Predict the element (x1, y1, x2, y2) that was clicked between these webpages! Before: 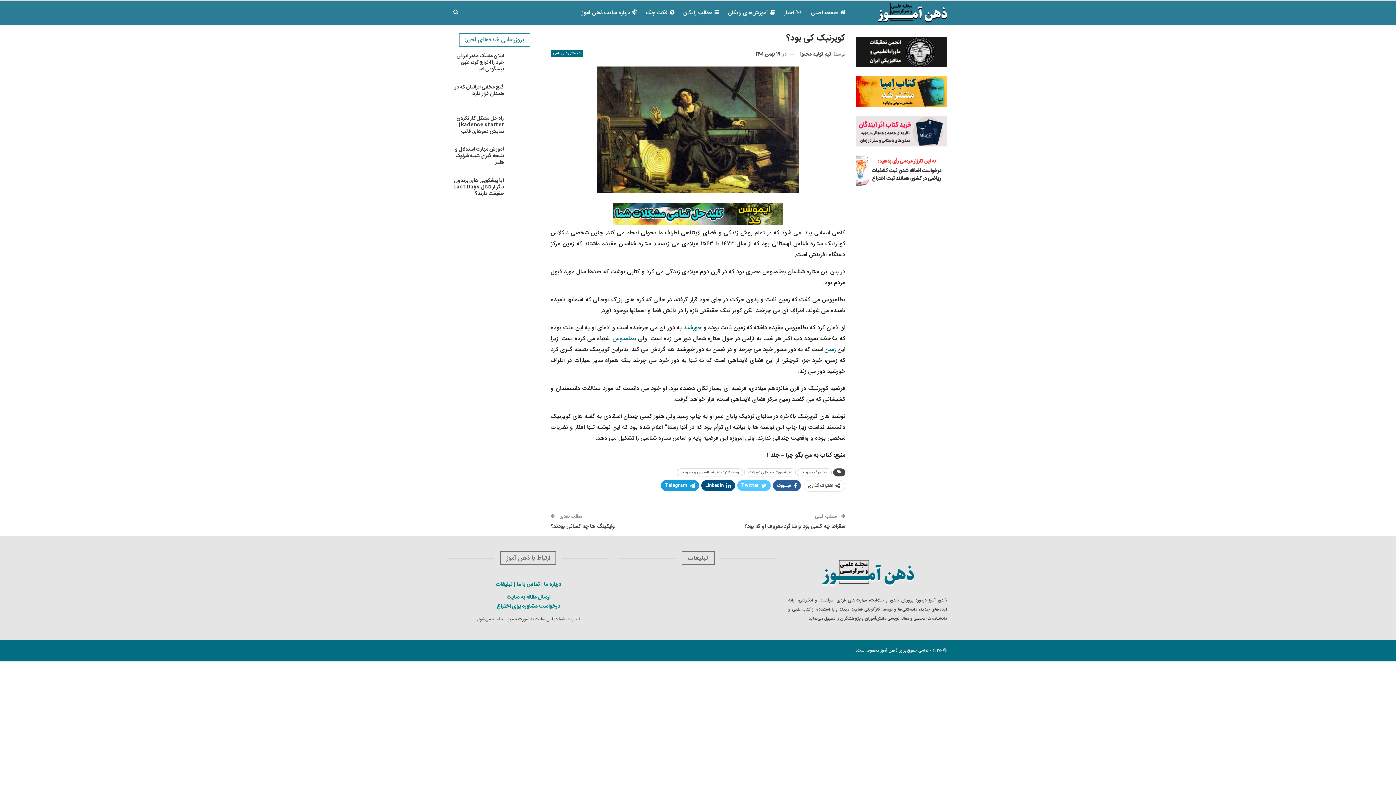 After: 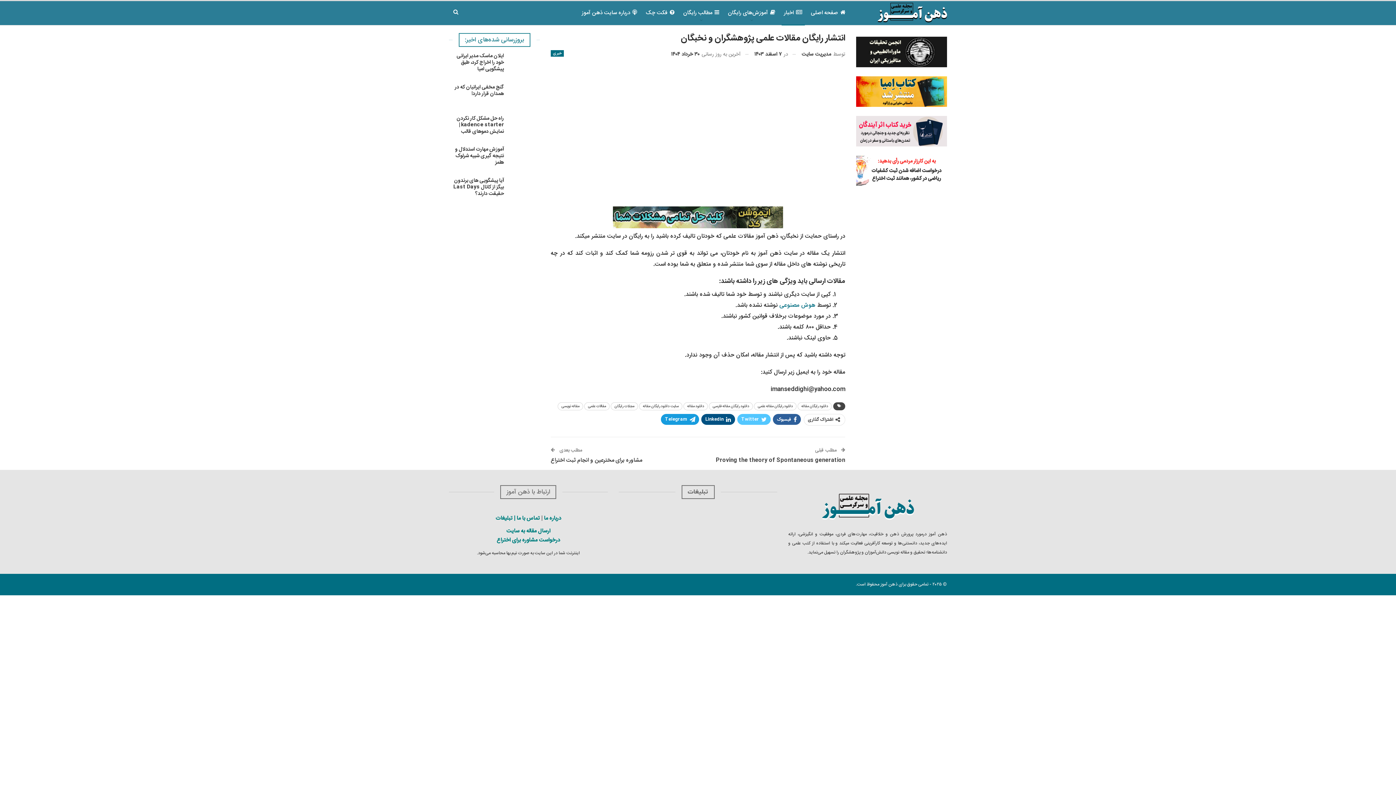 Action: bbox: (506, 472, 550, 481) label: ارسال مقاله به سایت